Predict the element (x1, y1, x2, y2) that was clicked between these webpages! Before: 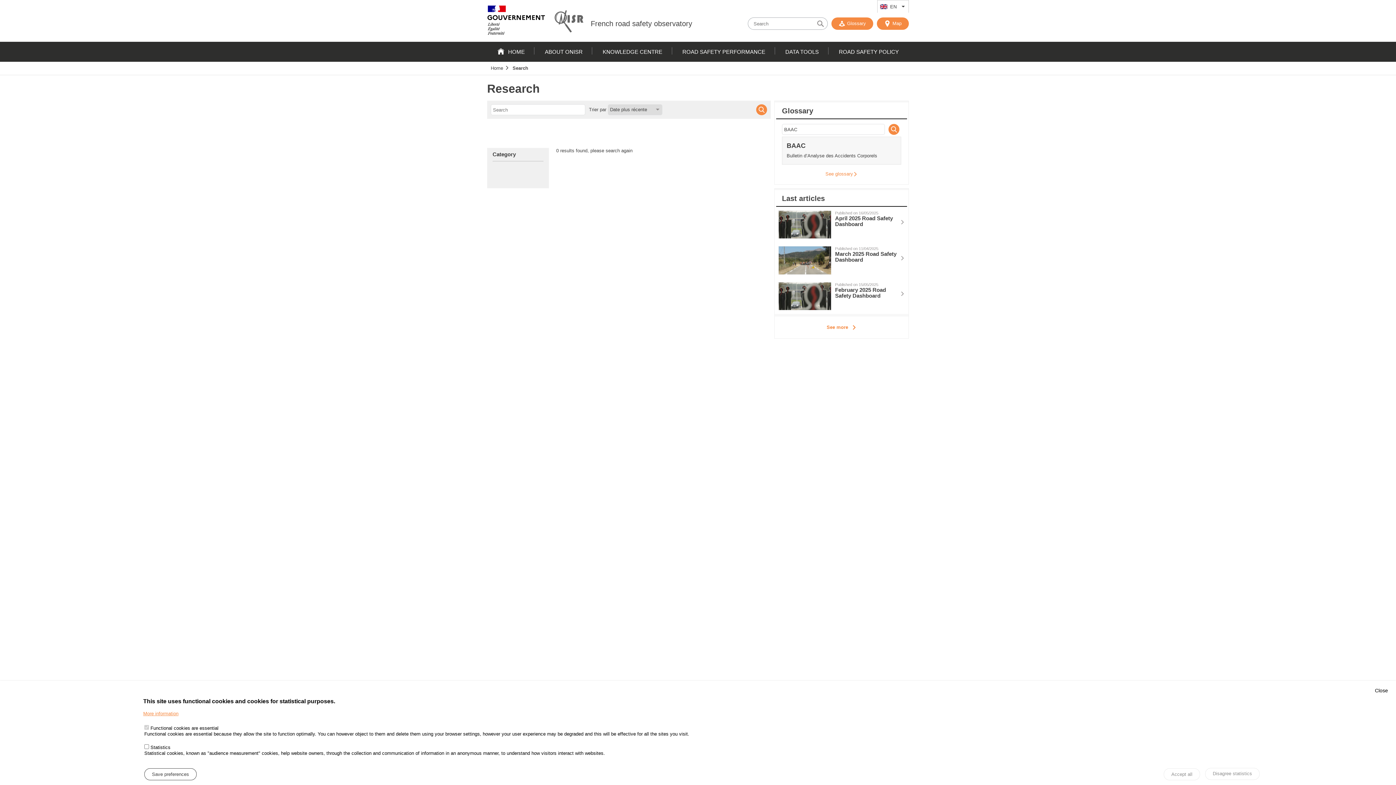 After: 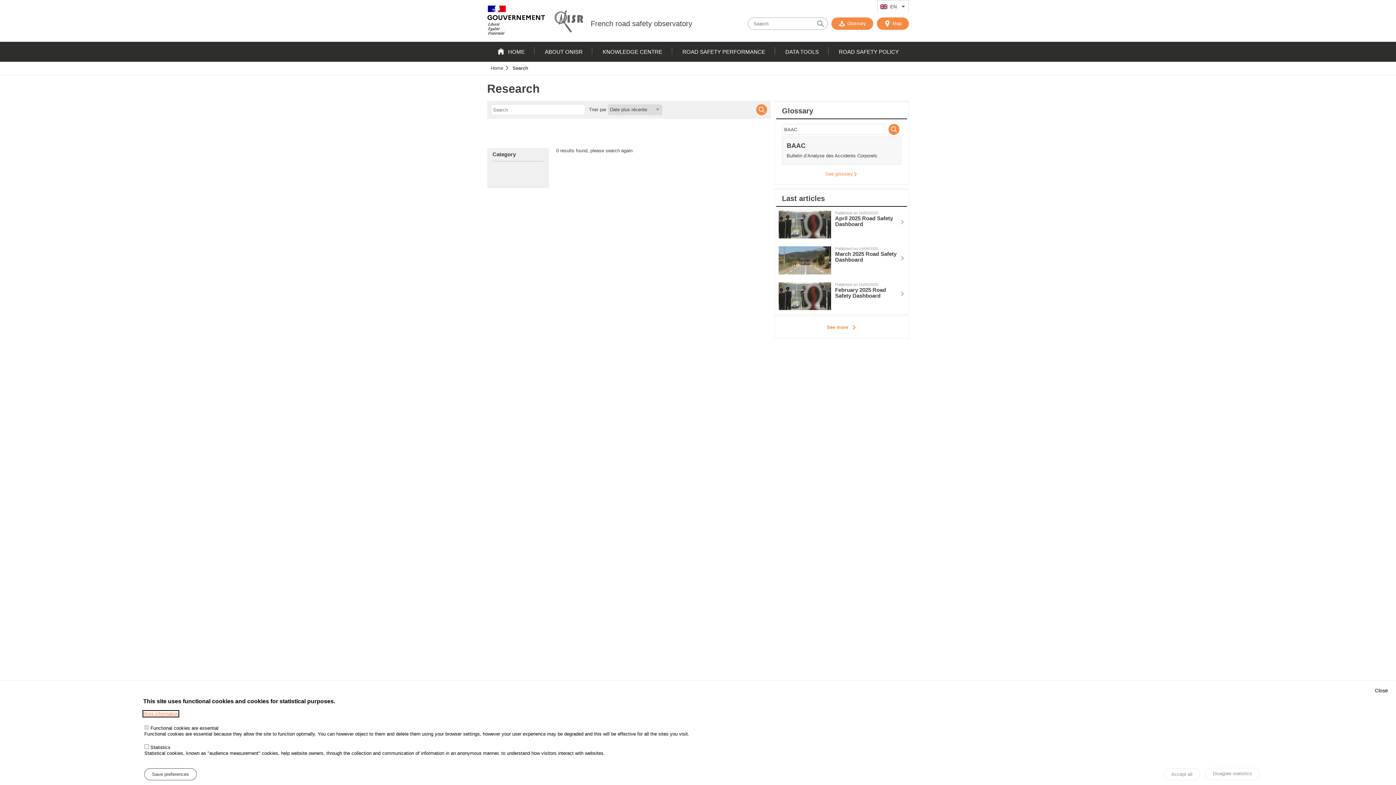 Action: bbox: (143, 711, 178, 717) label: More information